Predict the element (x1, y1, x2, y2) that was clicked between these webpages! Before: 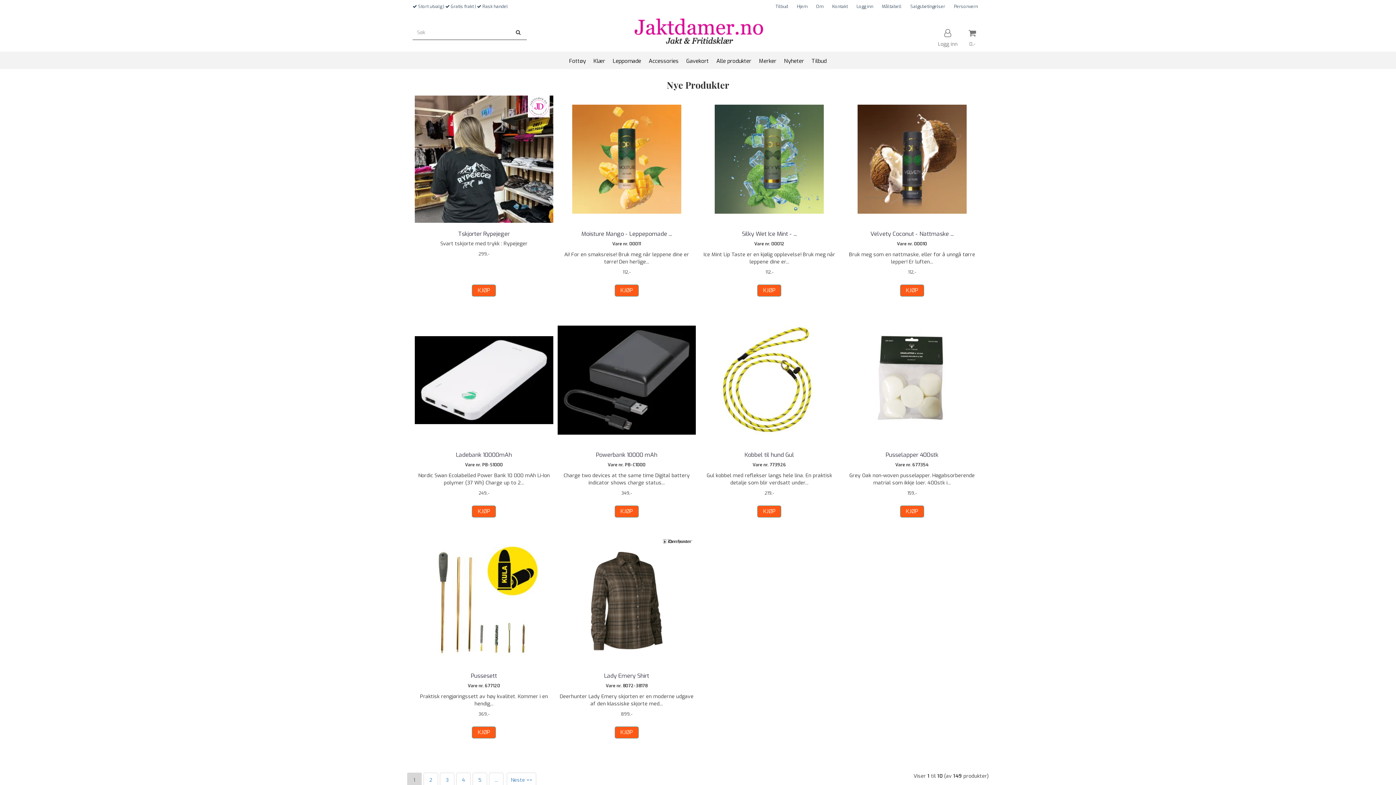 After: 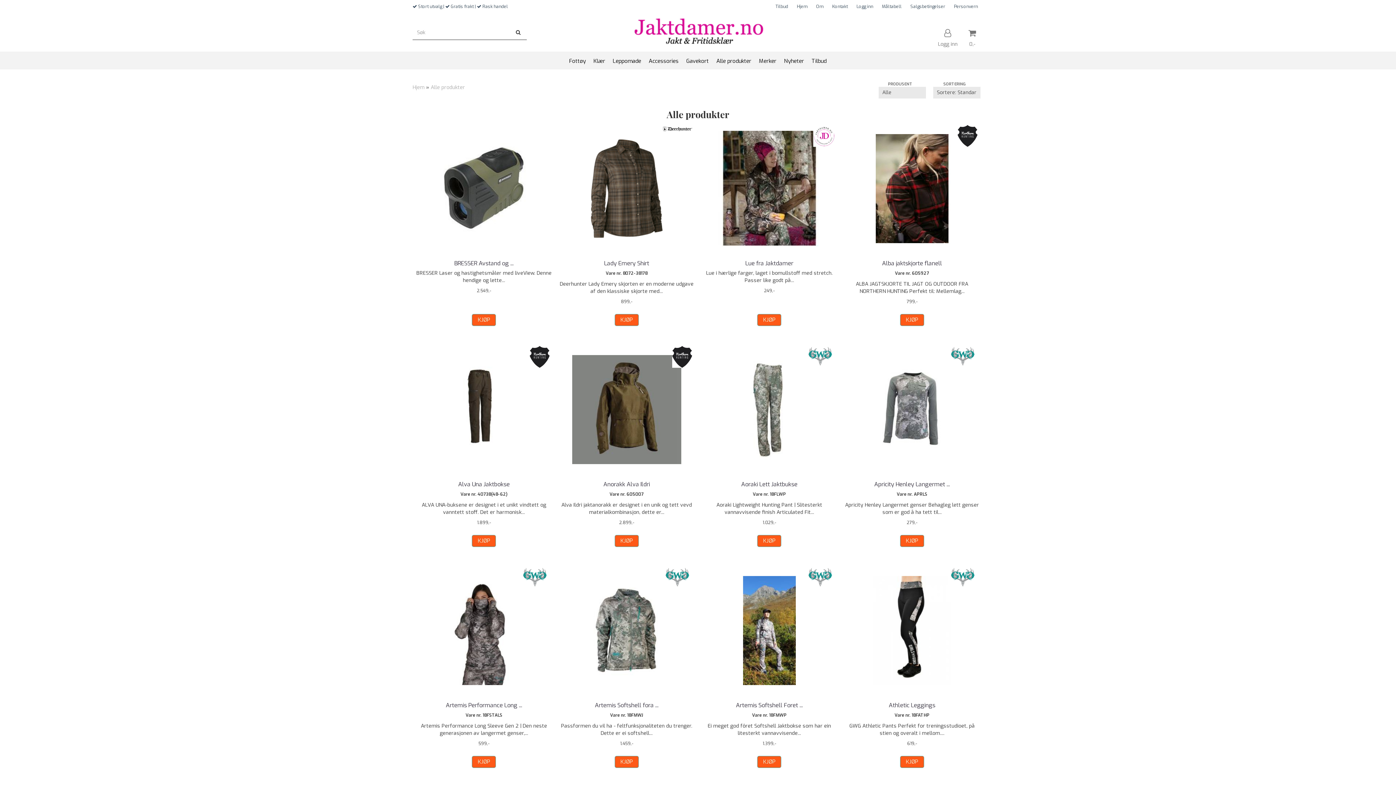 Action: bbox: (712, 52, 755, 69) label: Alle produkter